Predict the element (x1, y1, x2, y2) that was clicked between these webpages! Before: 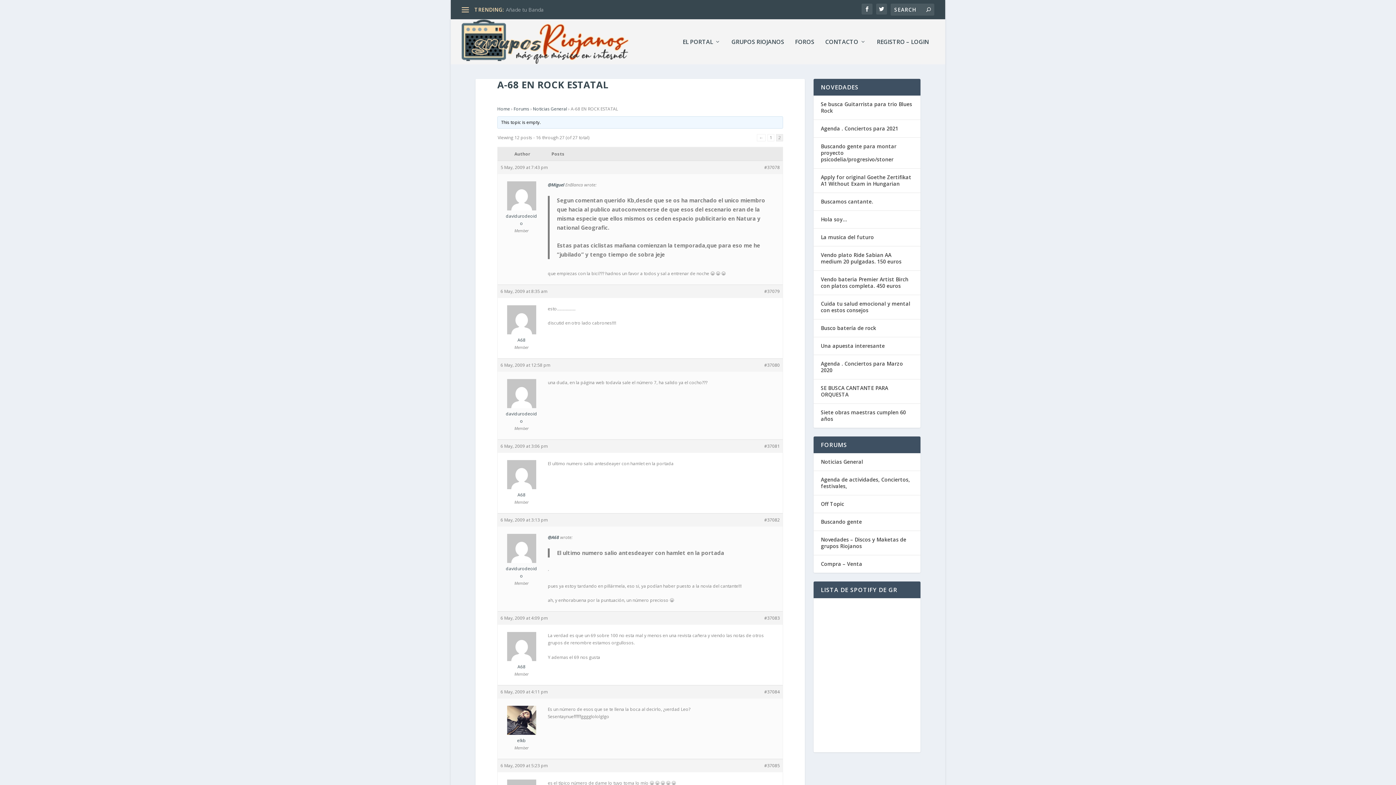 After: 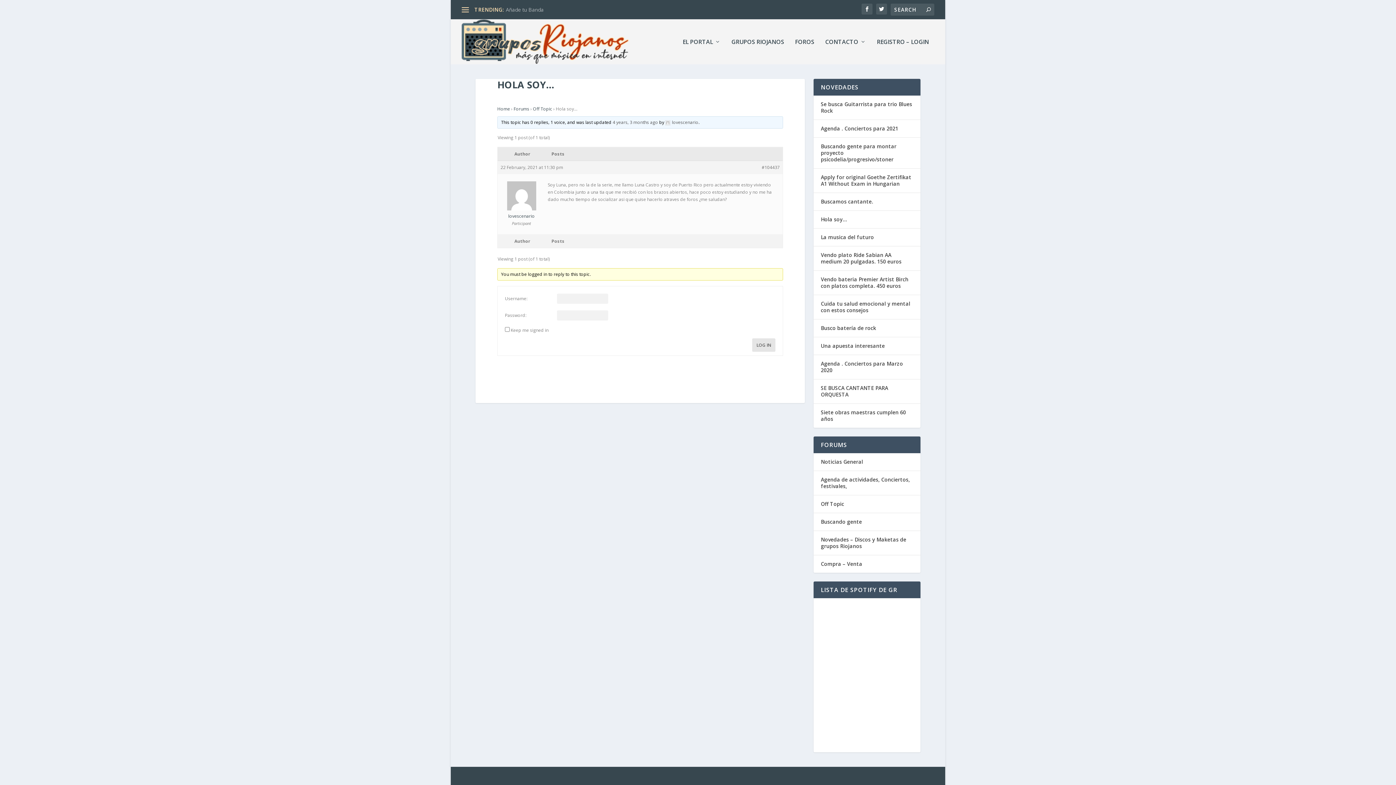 Action: bbox: (821, 215, 847, 222) label: Hola soy…